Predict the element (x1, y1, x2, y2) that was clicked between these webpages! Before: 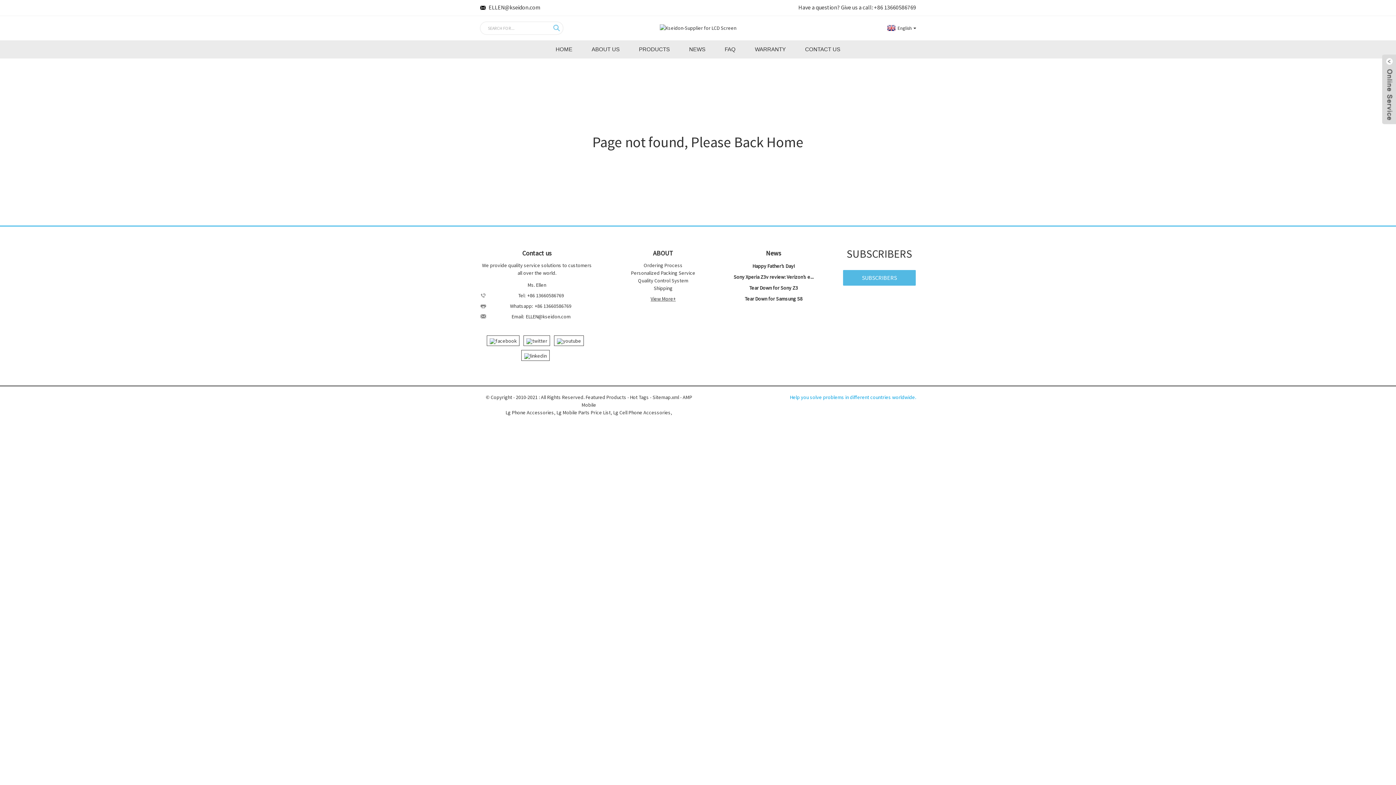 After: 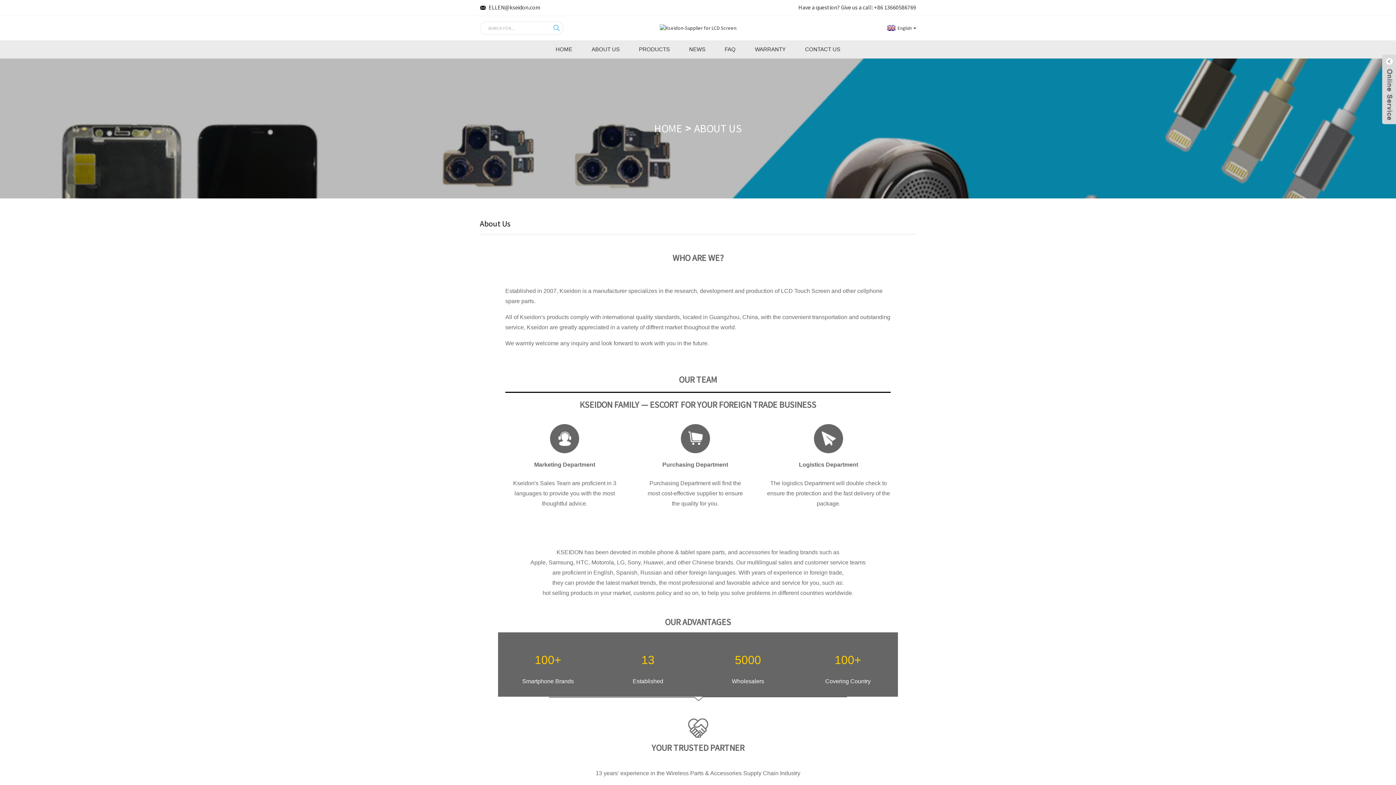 Action: bbox: (650, 295, 675, 302) label: View More+